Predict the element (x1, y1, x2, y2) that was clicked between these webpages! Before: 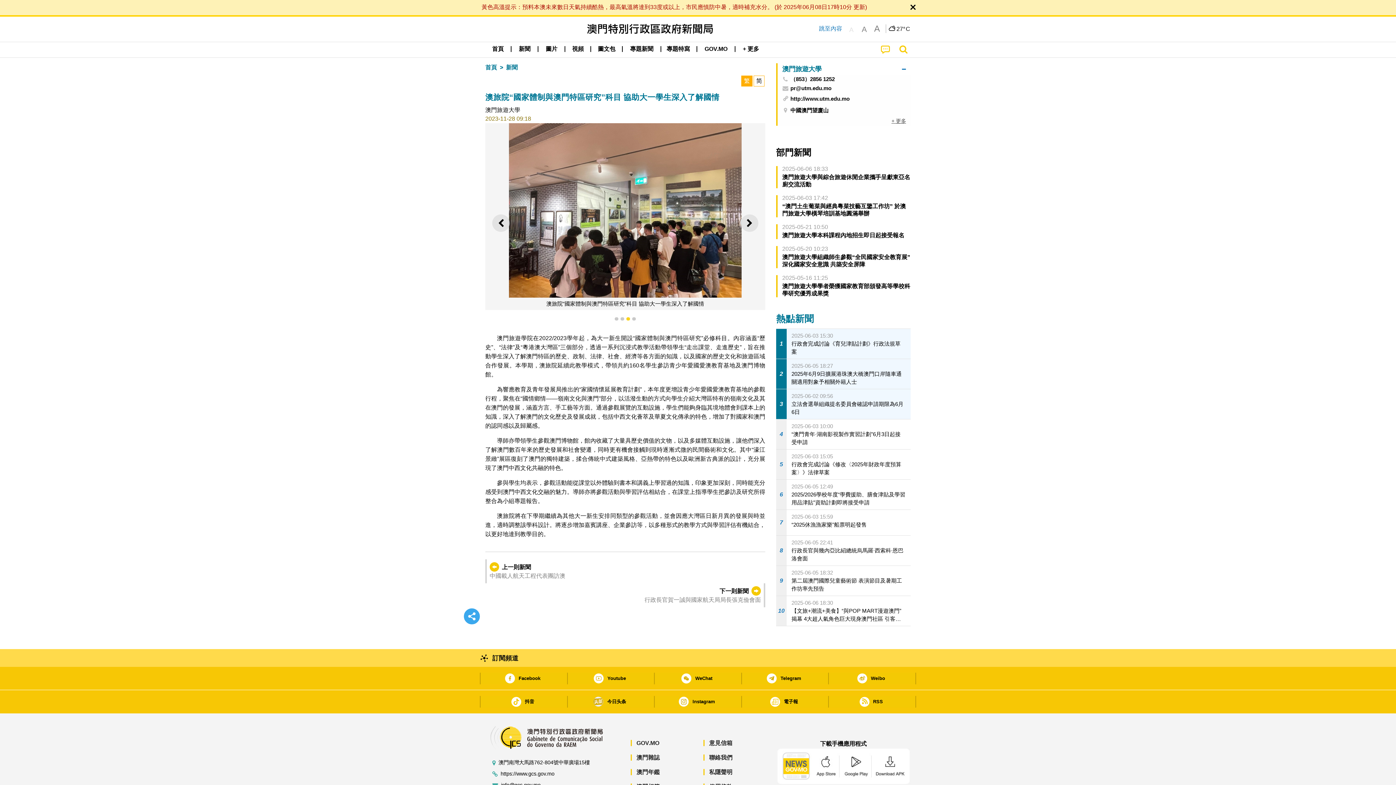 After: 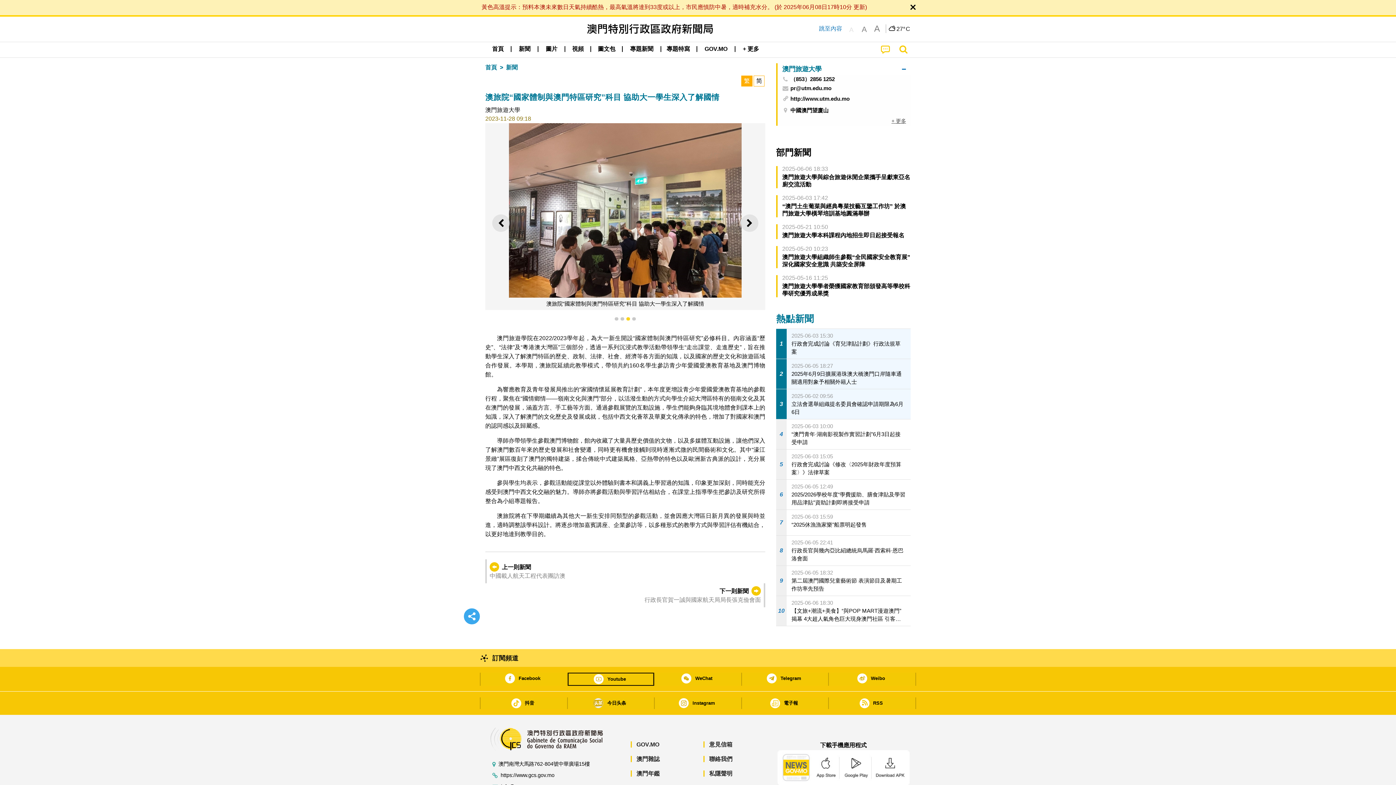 Action: label: Youtube bbox: (567, 673, 654, 684)